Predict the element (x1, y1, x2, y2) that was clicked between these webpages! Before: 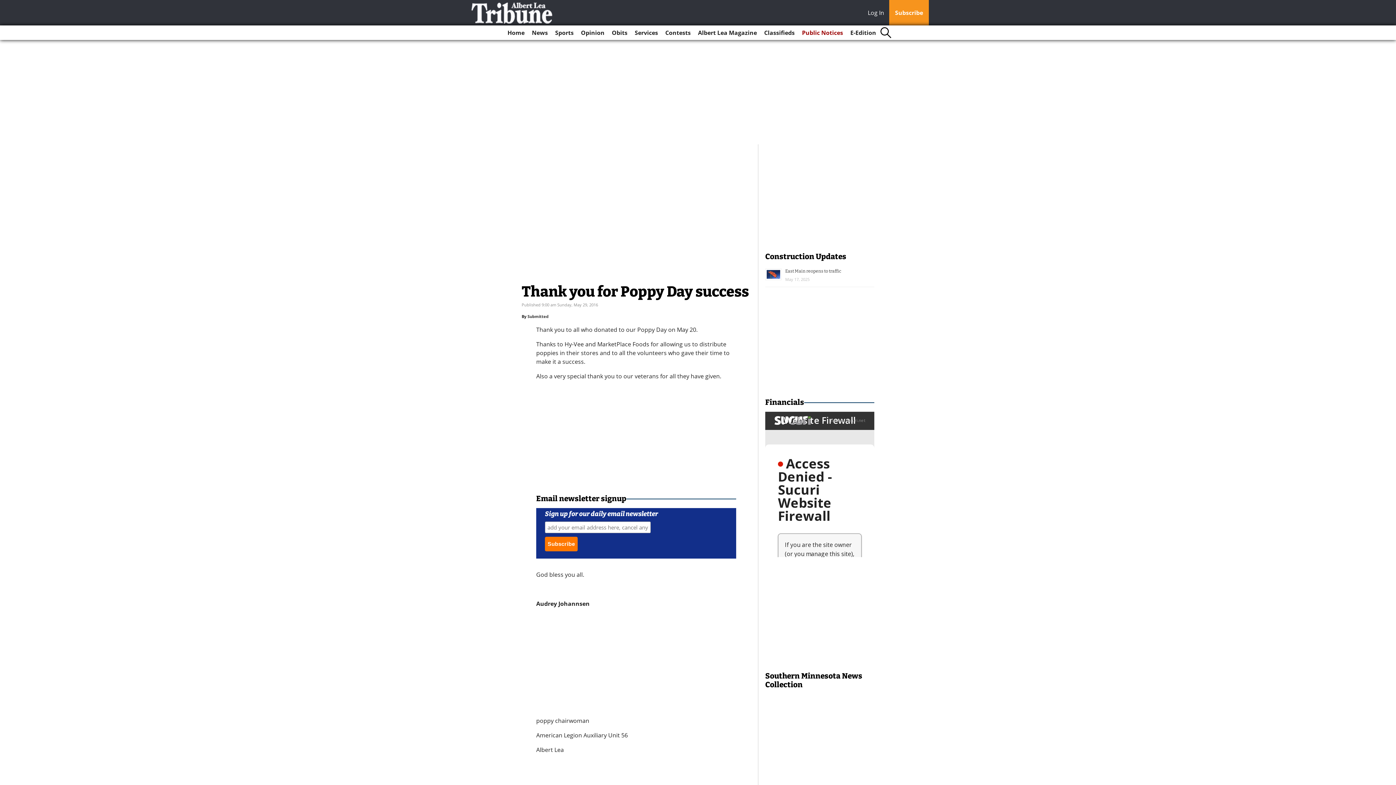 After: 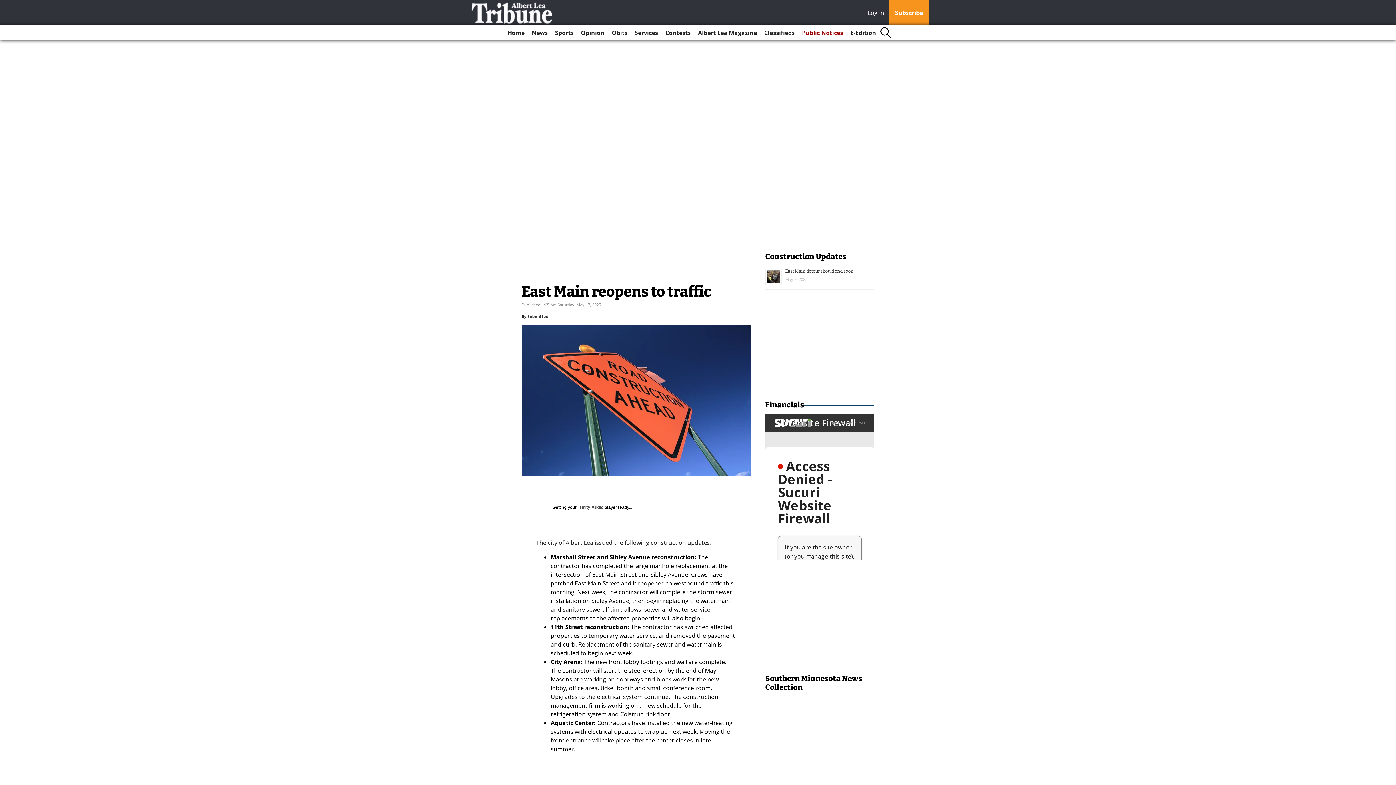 Action: label: East Main reopens to traffic bbox: (785, 268, 841, 273)